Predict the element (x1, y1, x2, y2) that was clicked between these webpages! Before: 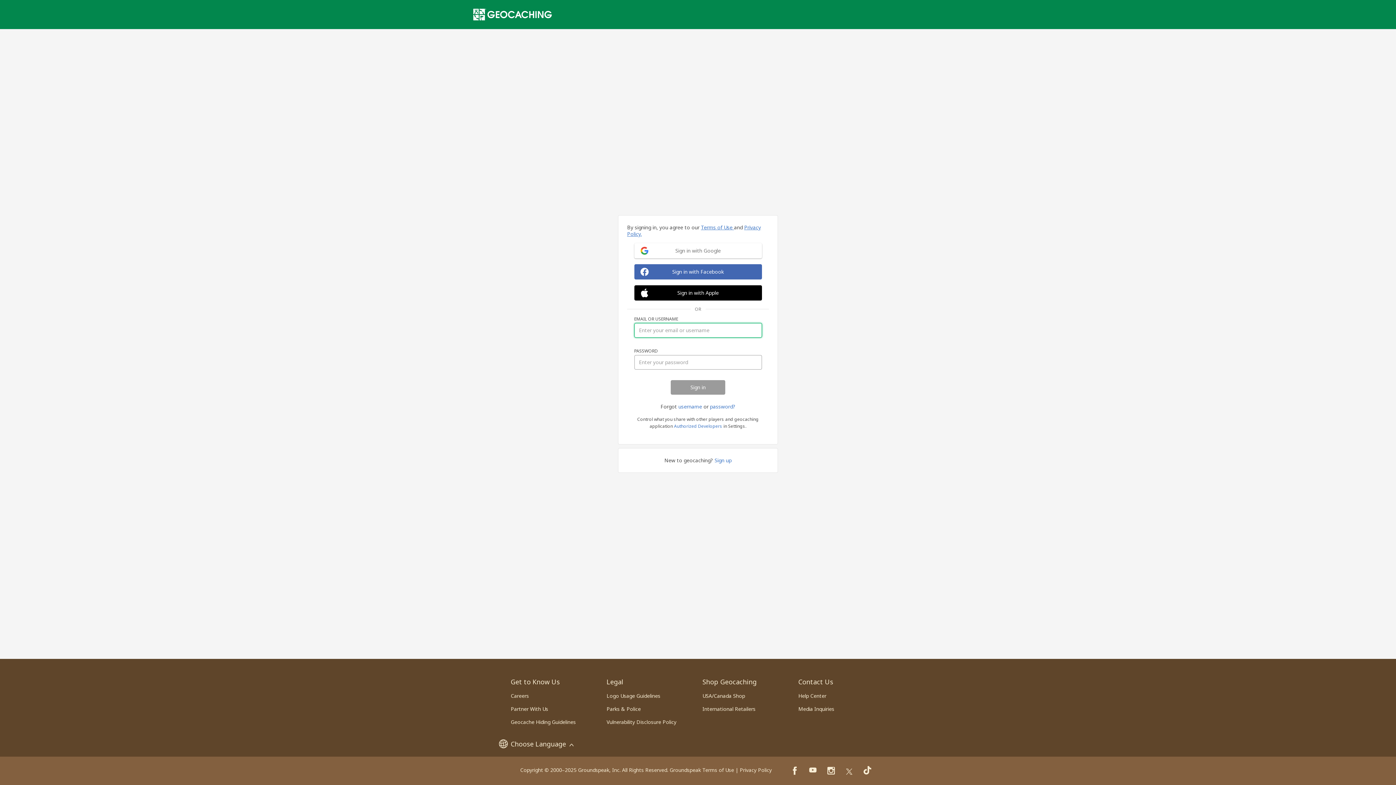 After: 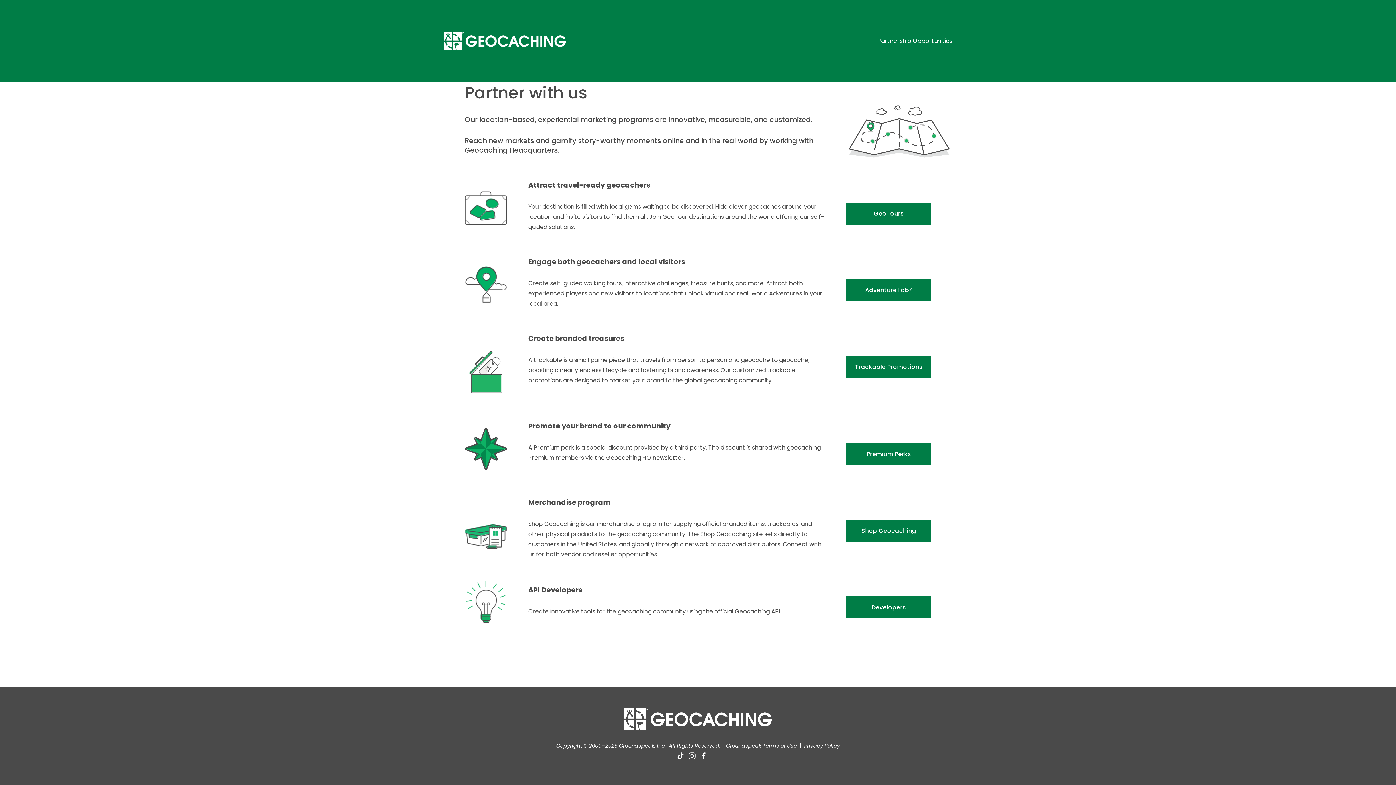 Action: label: Partner With Us bbox: (510, 705, 548, 712)